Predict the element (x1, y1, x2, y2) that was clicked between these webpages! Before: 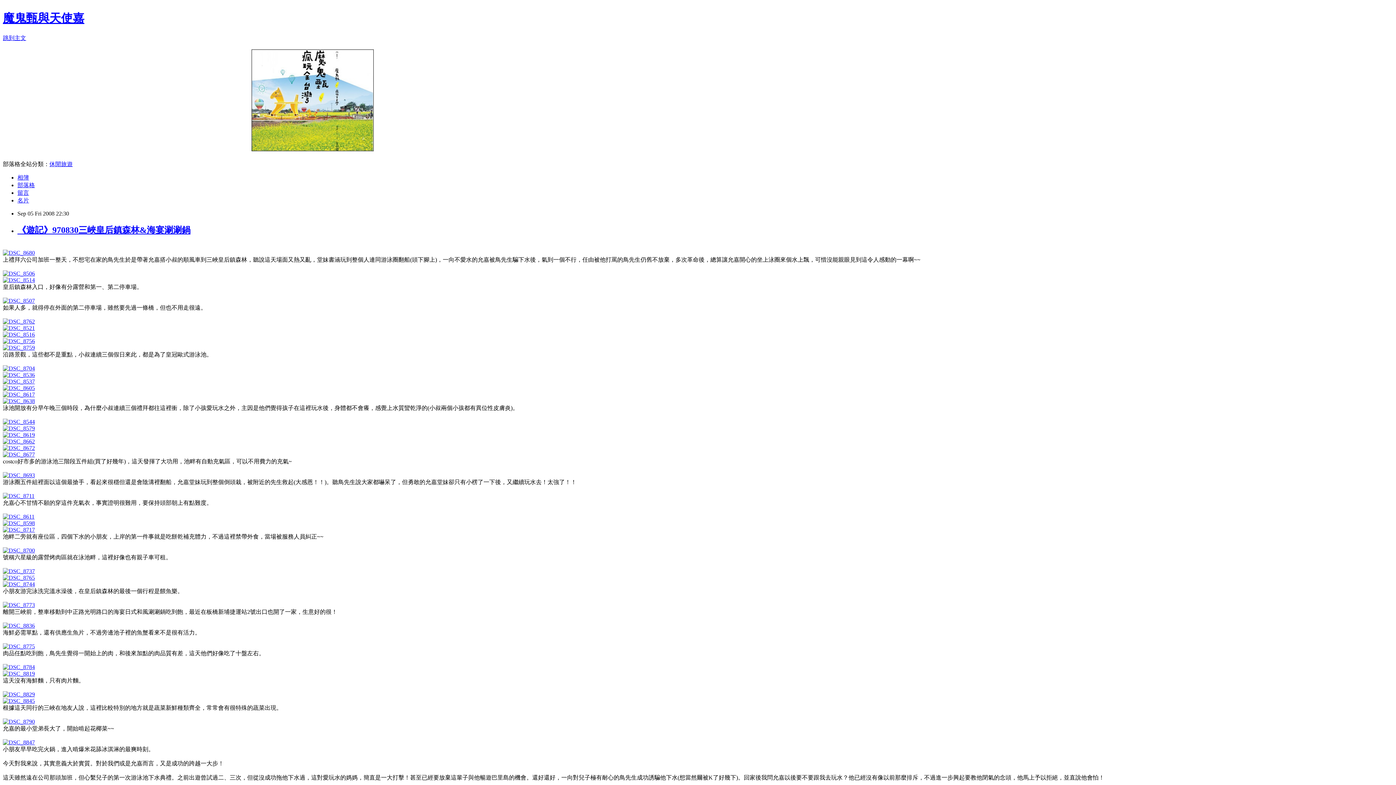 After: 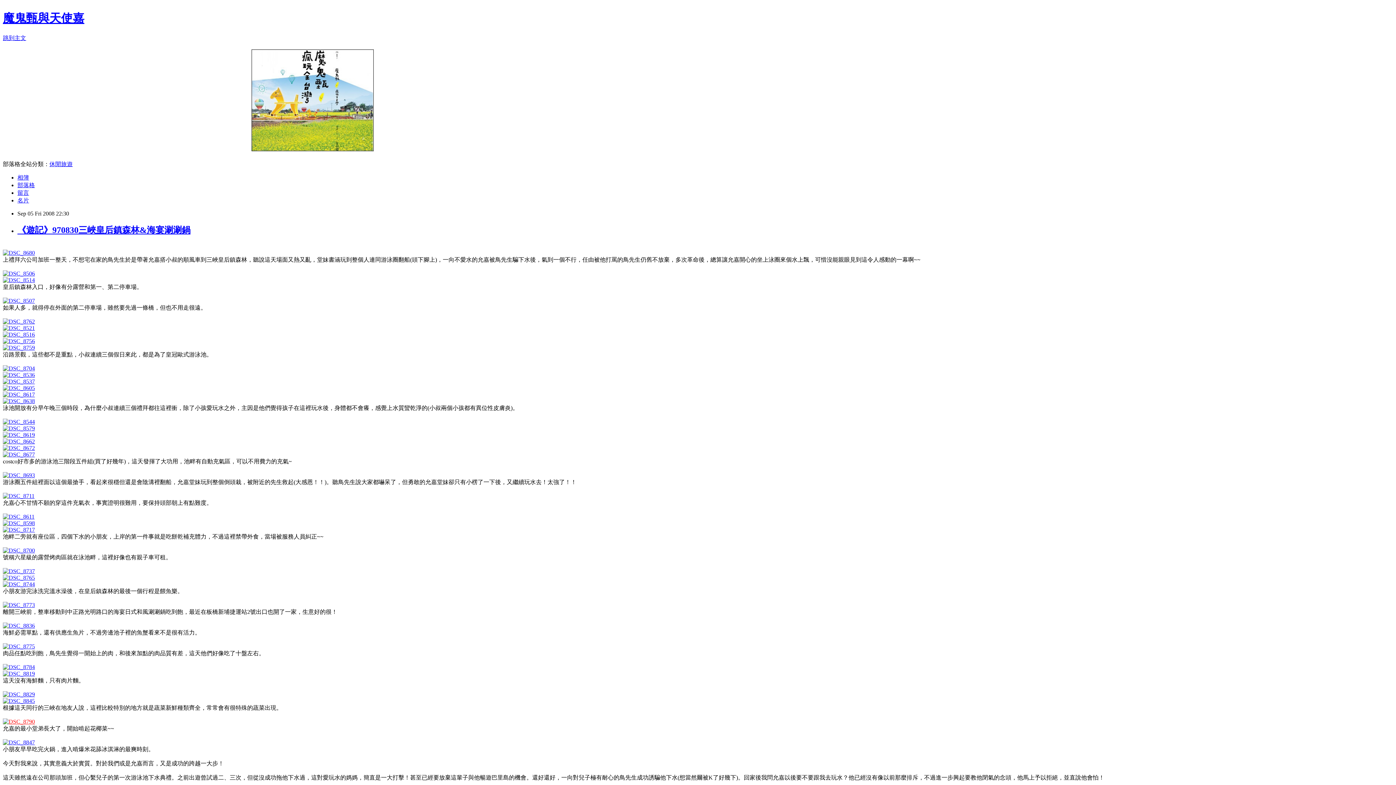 Action: bbox: (2, 718, 34, 724)